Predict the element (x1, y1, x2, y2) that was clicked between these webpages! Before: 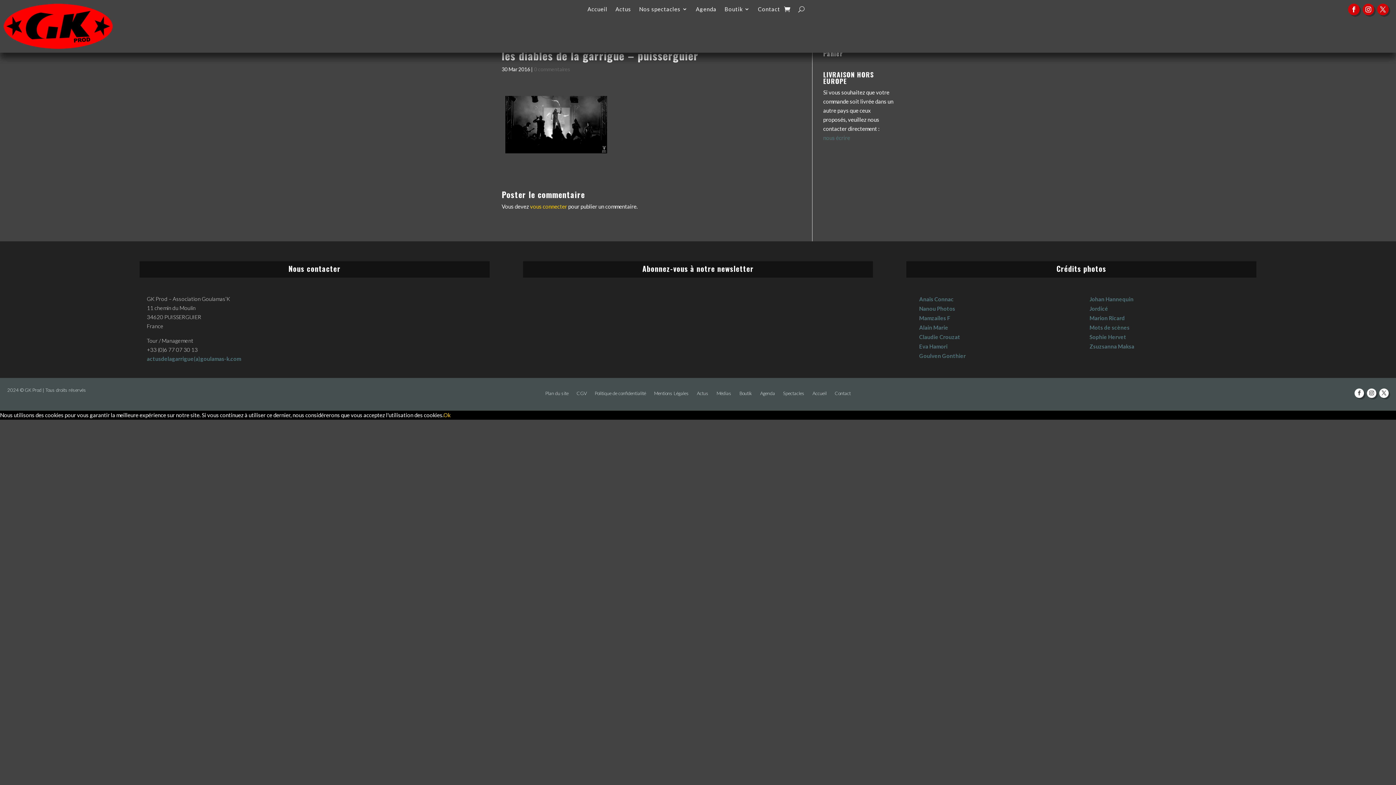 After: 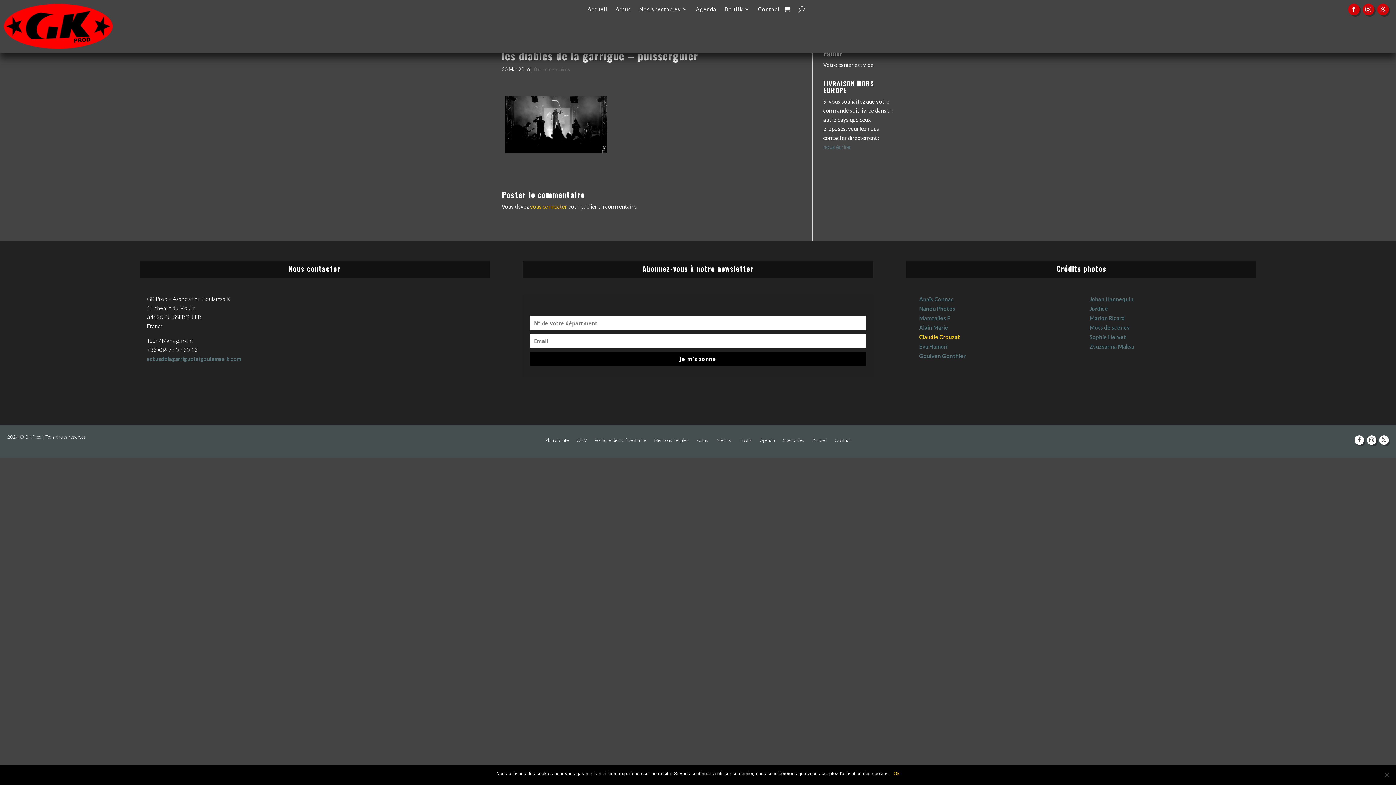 Action: bbox: (919, 333, 960, 340) label: Claudie Crouzat